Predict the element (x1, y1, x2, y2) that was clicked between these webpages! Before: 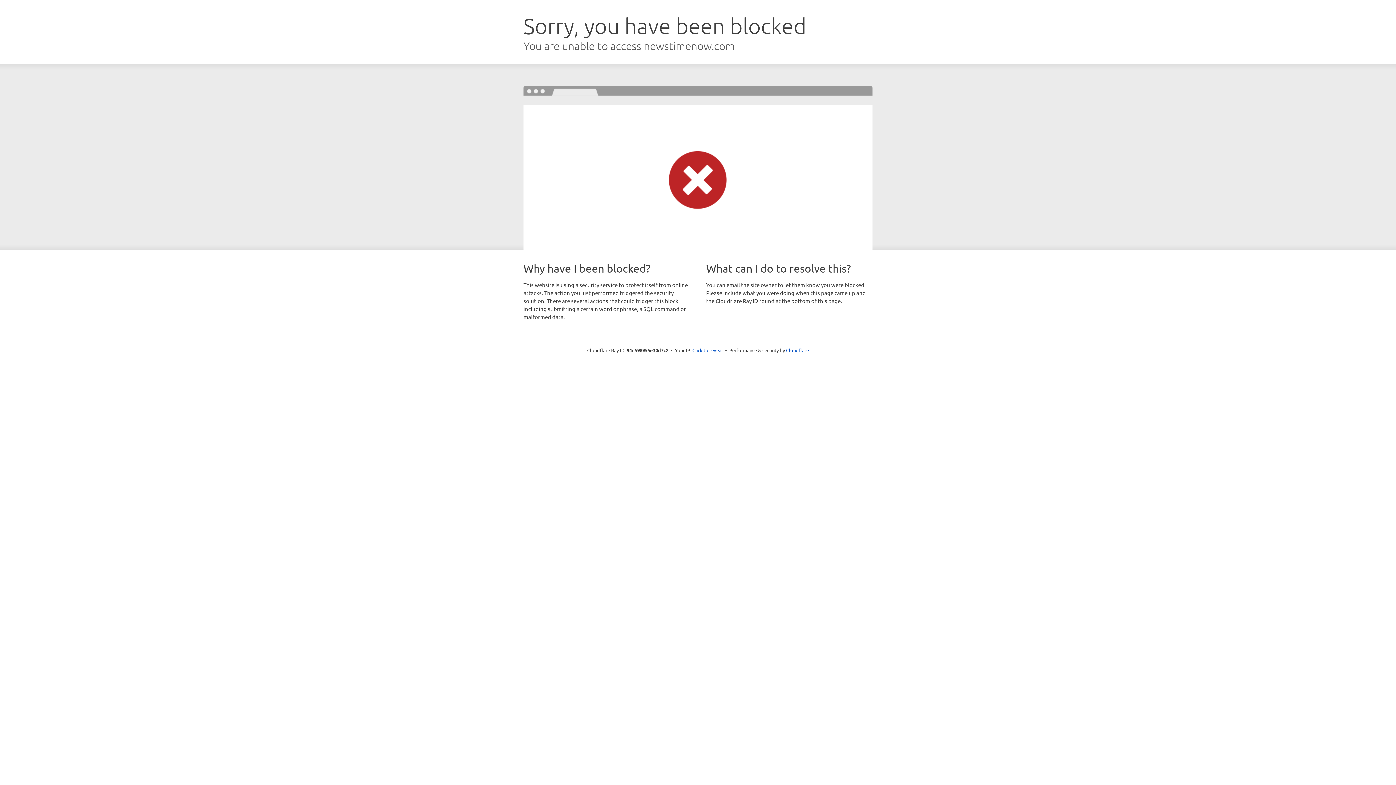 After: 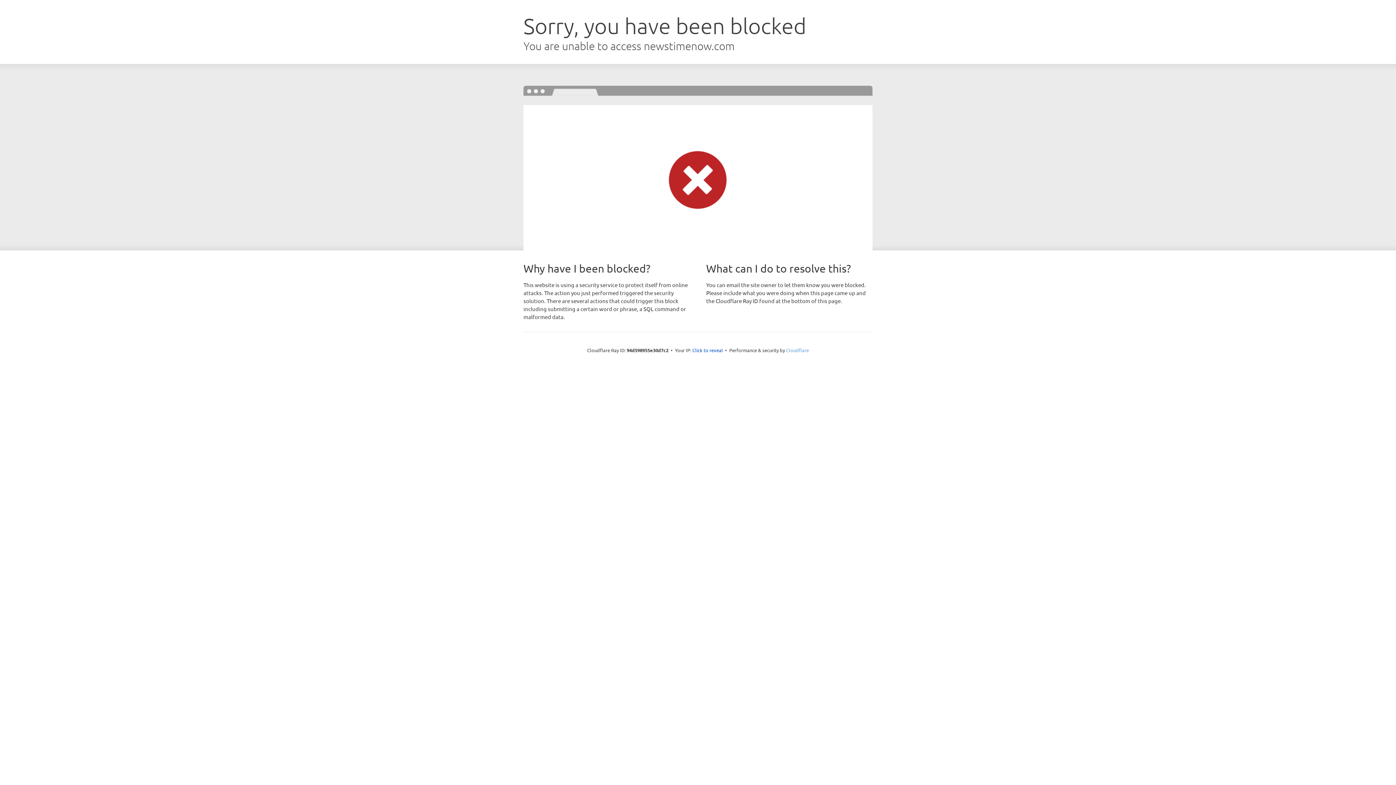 Action: bbox: (786, 347, 809, 353) label: Cloudflare